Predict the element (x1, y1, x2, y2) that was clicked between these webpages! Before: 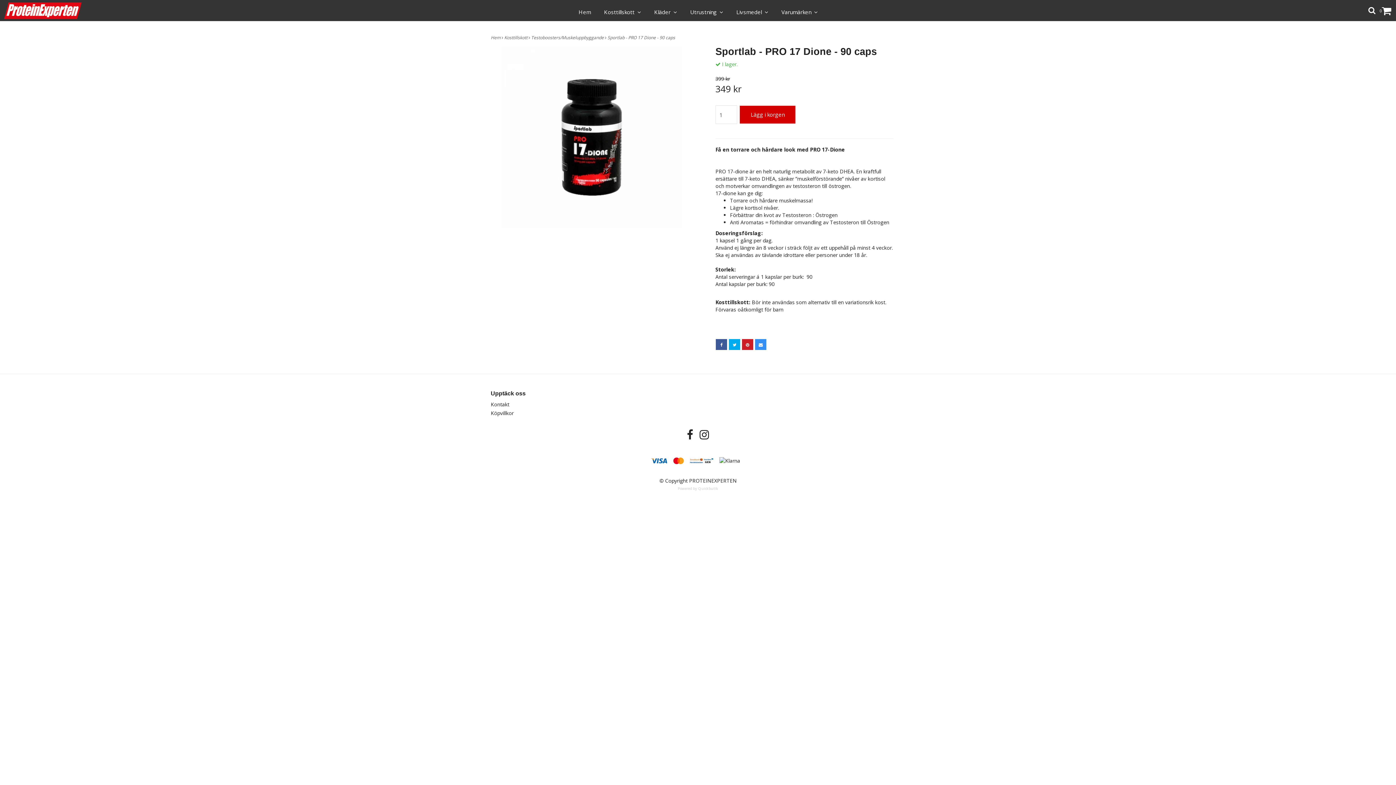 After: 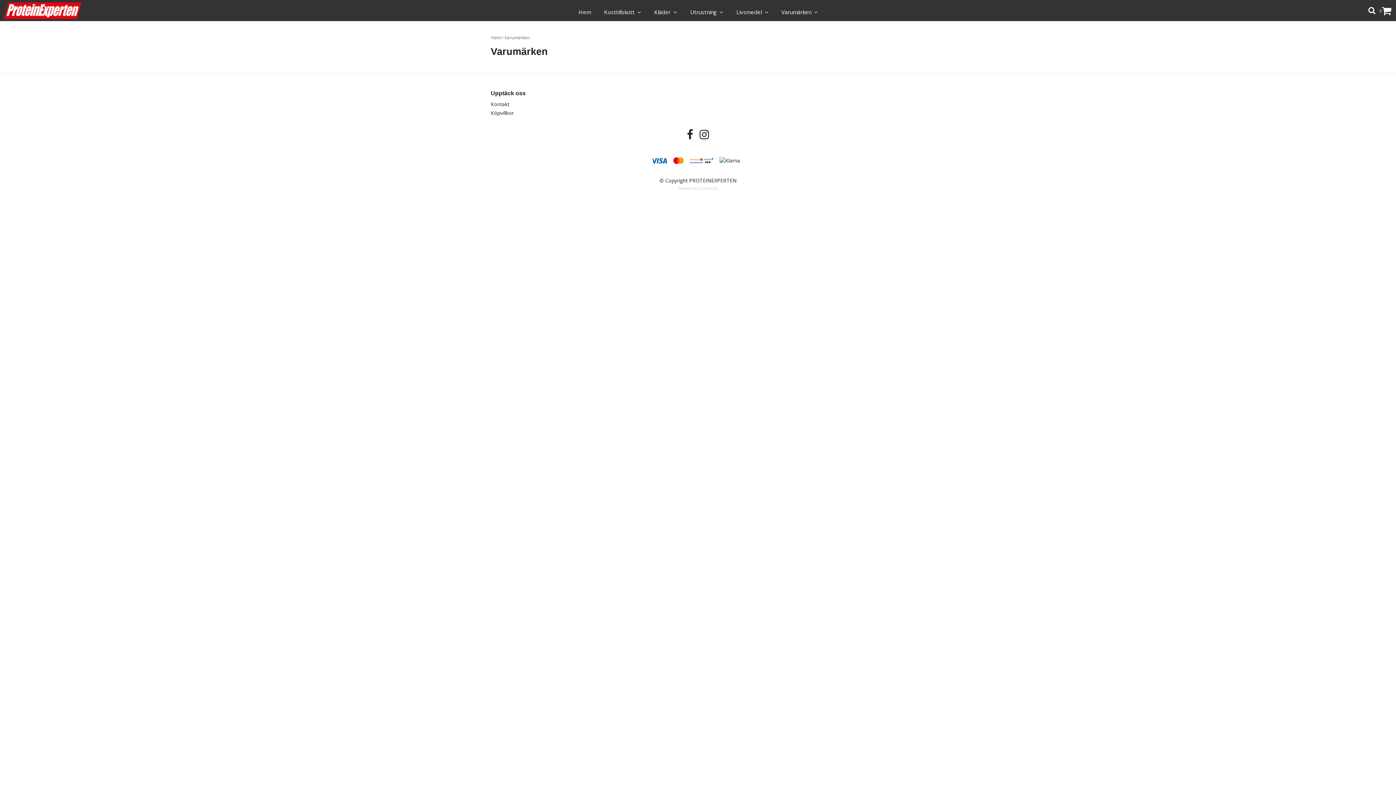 Action: bbox: (777, 1, 821, 20) label: Varumärken  